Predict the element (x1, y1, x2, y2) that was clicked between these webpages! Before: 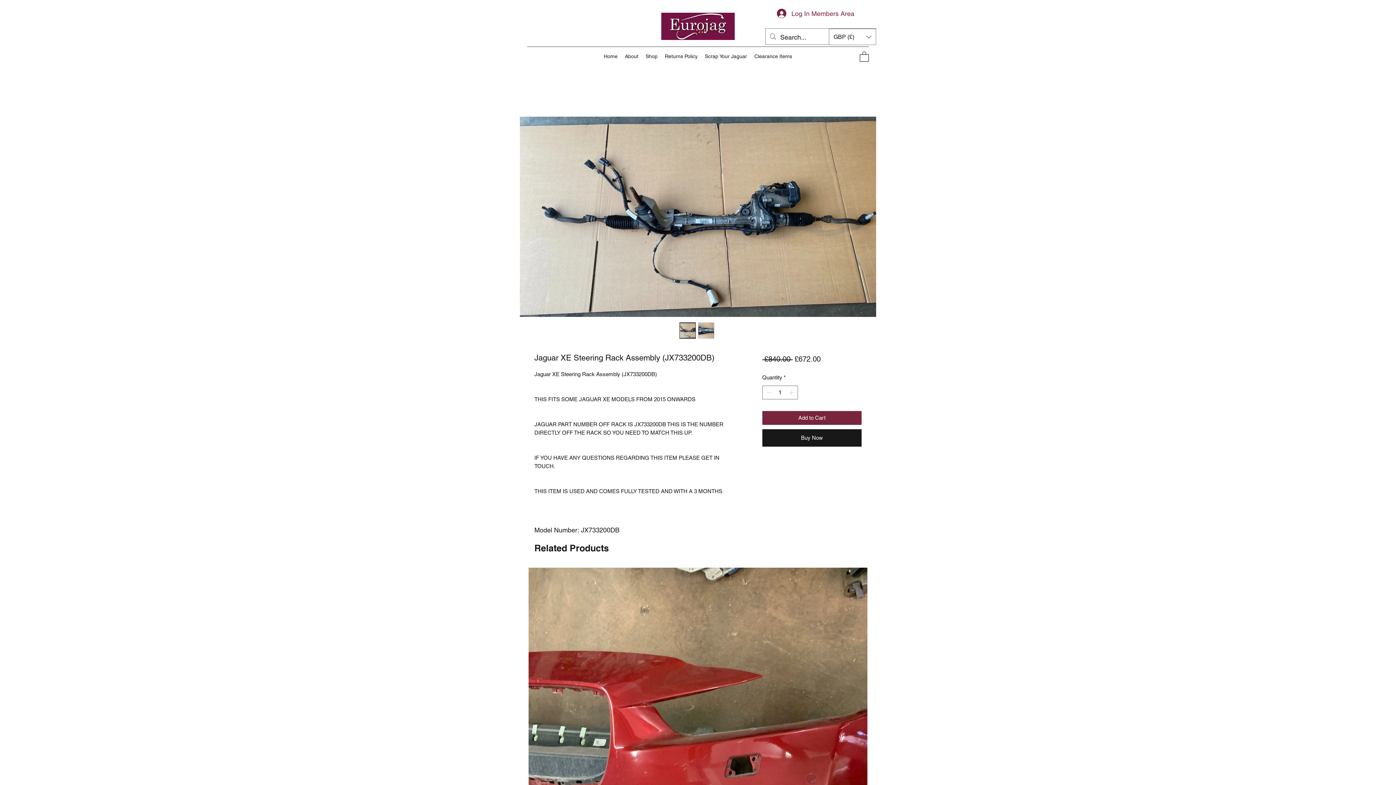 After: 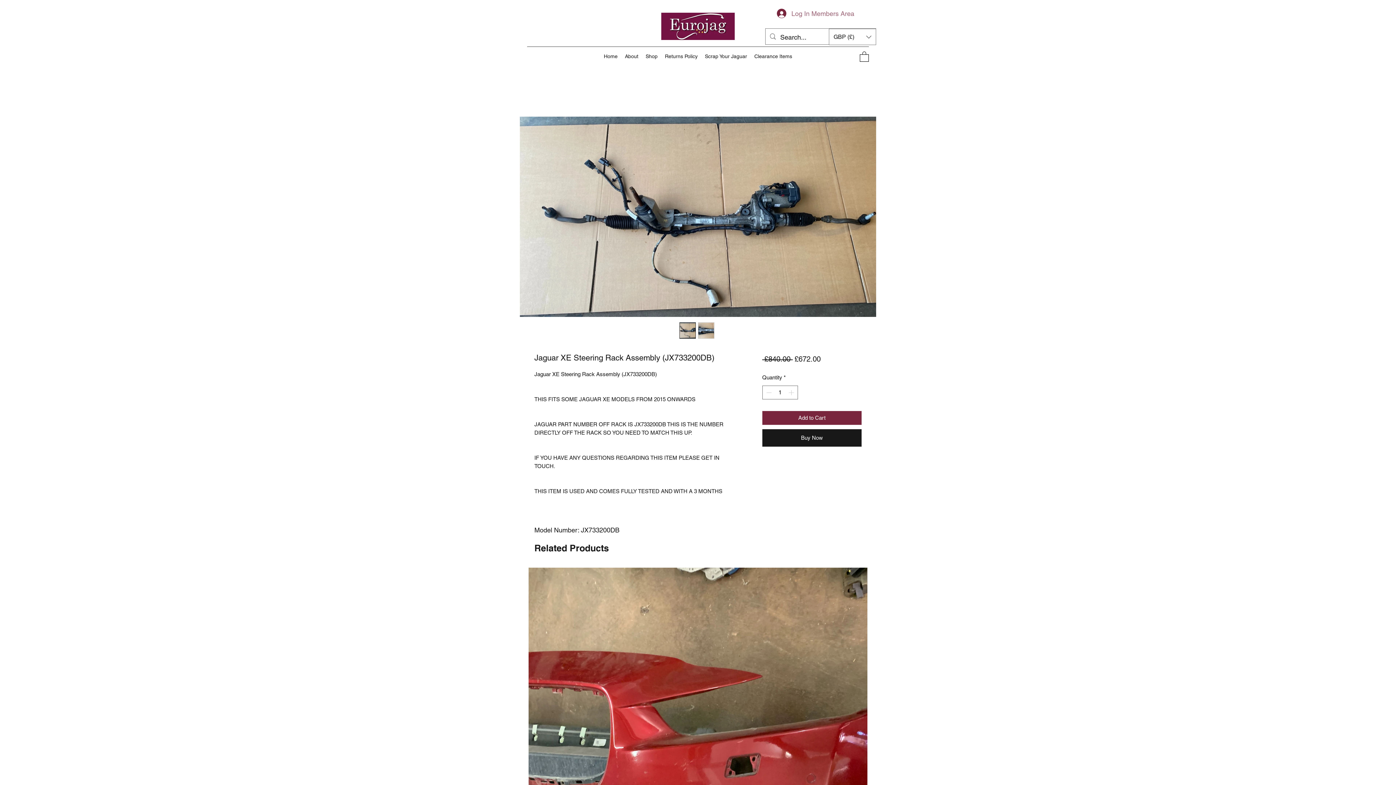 Action: label: Log In Members Area bbox: (772, 5, 849, 21)